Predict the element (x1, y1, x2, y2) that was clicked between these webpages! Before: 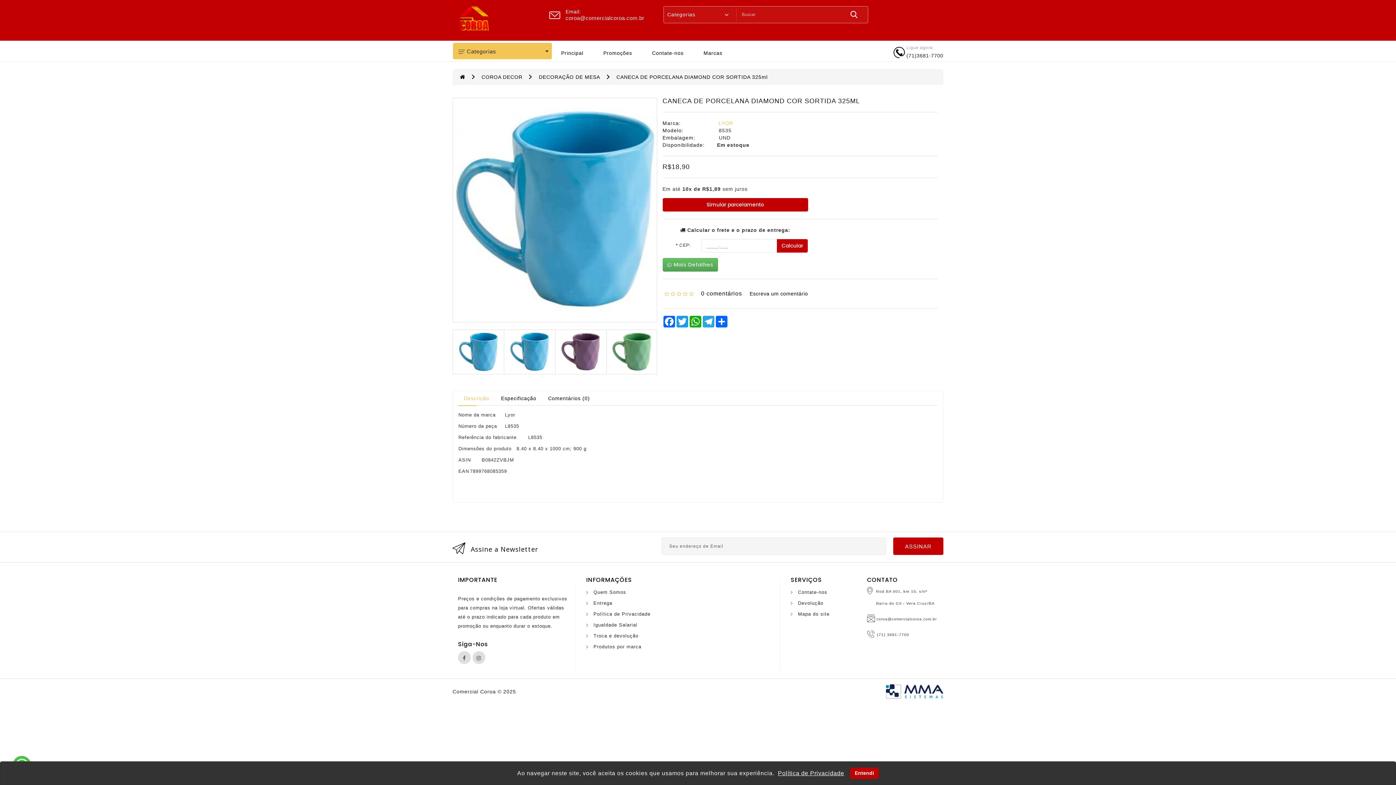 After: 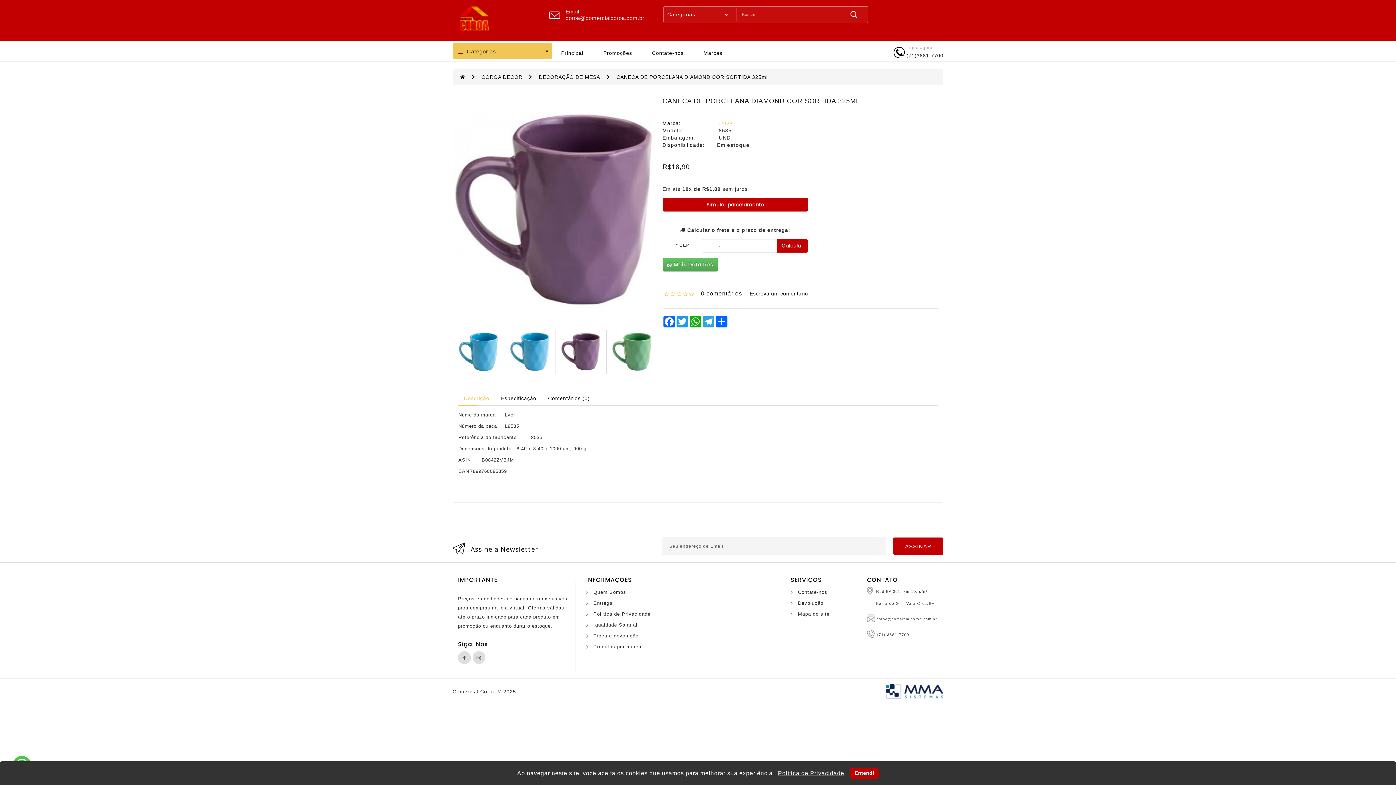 Action: bbox: (561, 330, 601, 373)